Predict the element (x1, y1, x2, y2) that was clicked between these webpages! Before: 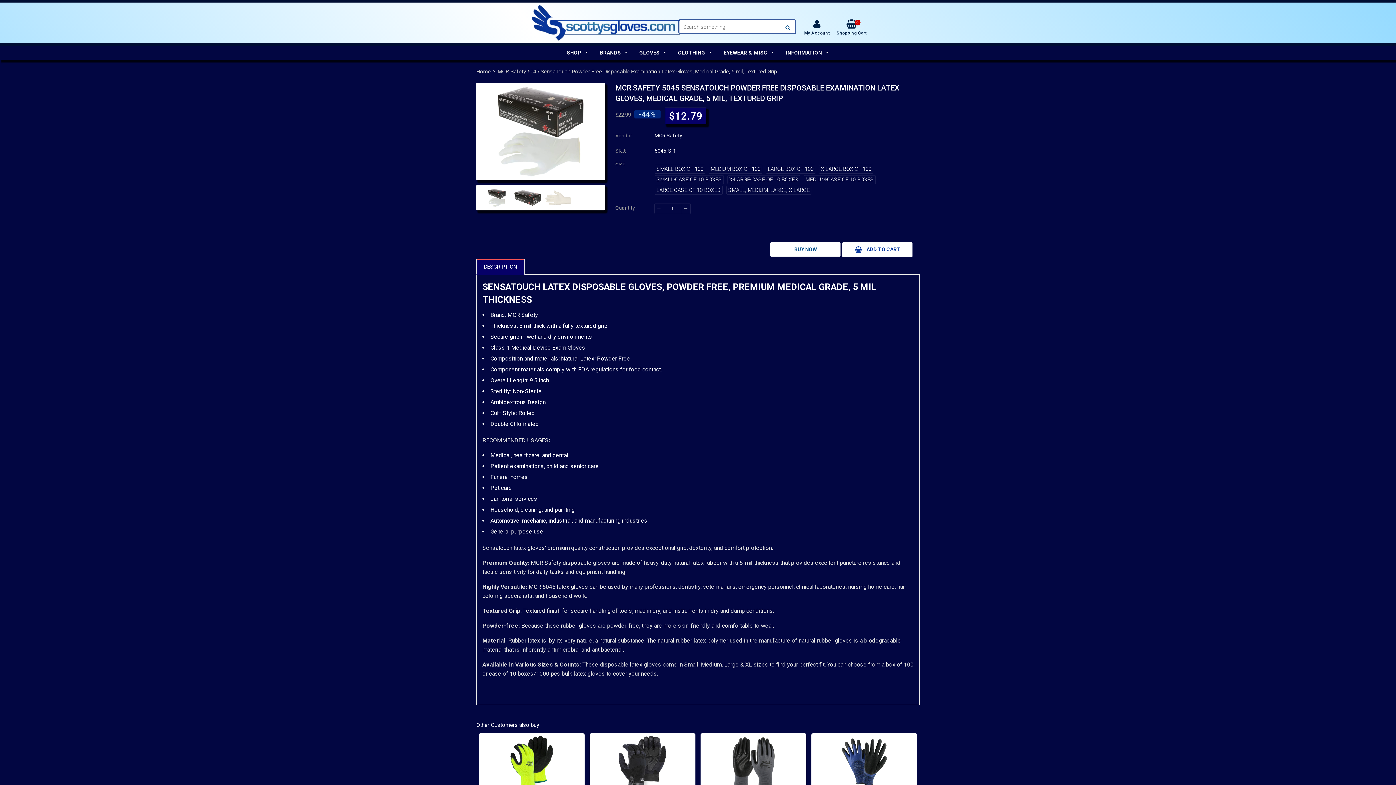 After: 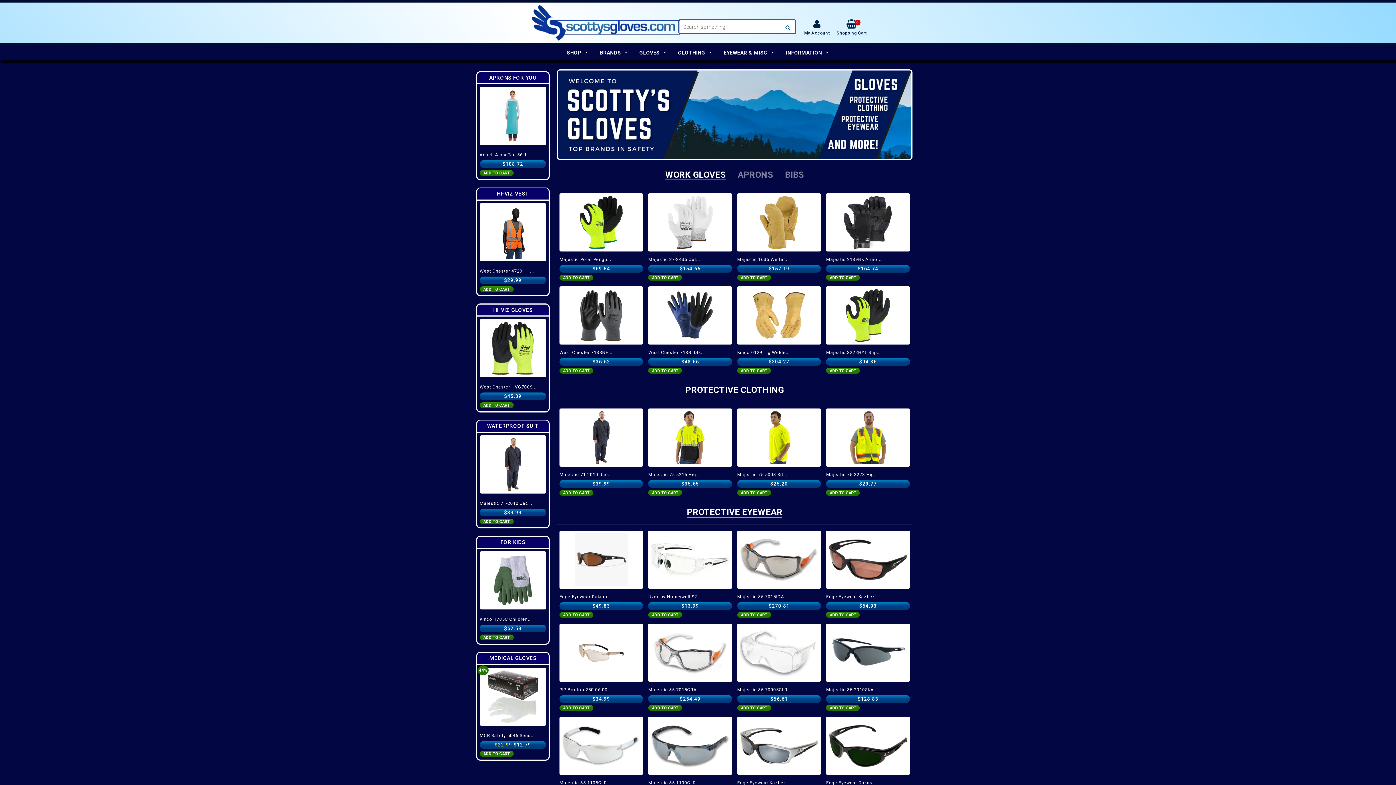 Action: bbox: (780, 45, 834, 59) label: INFORMATION 